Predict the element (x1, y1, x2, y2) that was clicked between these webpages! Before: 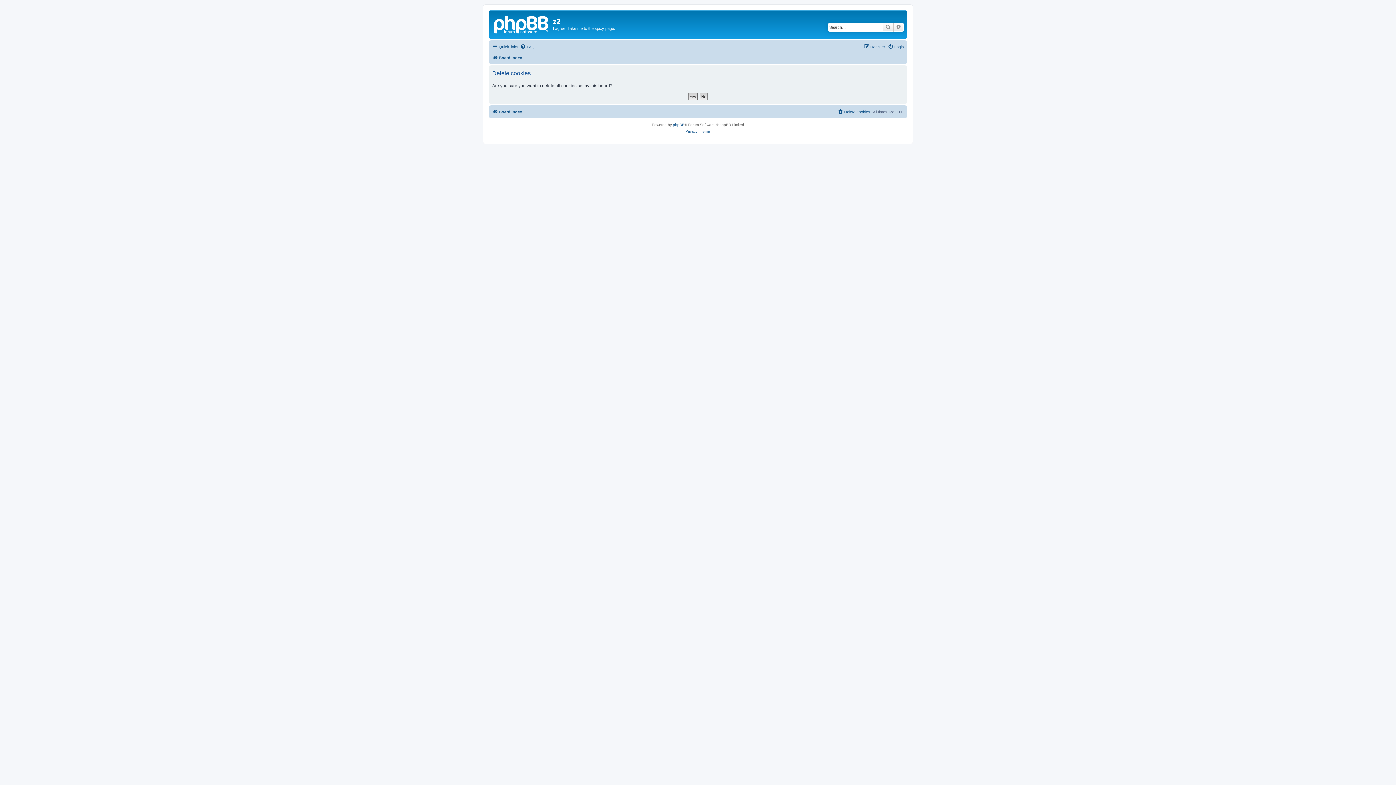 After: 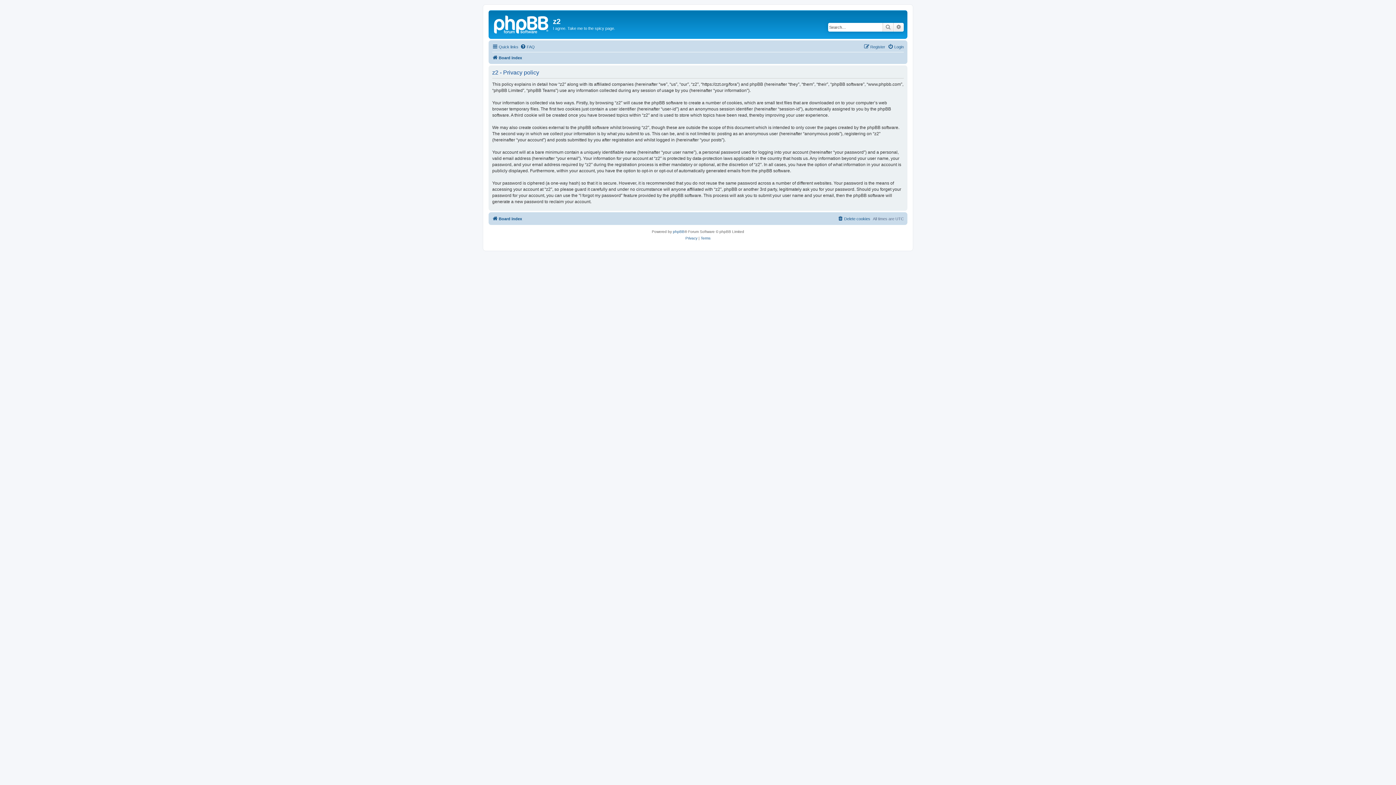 Action: label: Privacy bbox: (685, 128, 697, 134)